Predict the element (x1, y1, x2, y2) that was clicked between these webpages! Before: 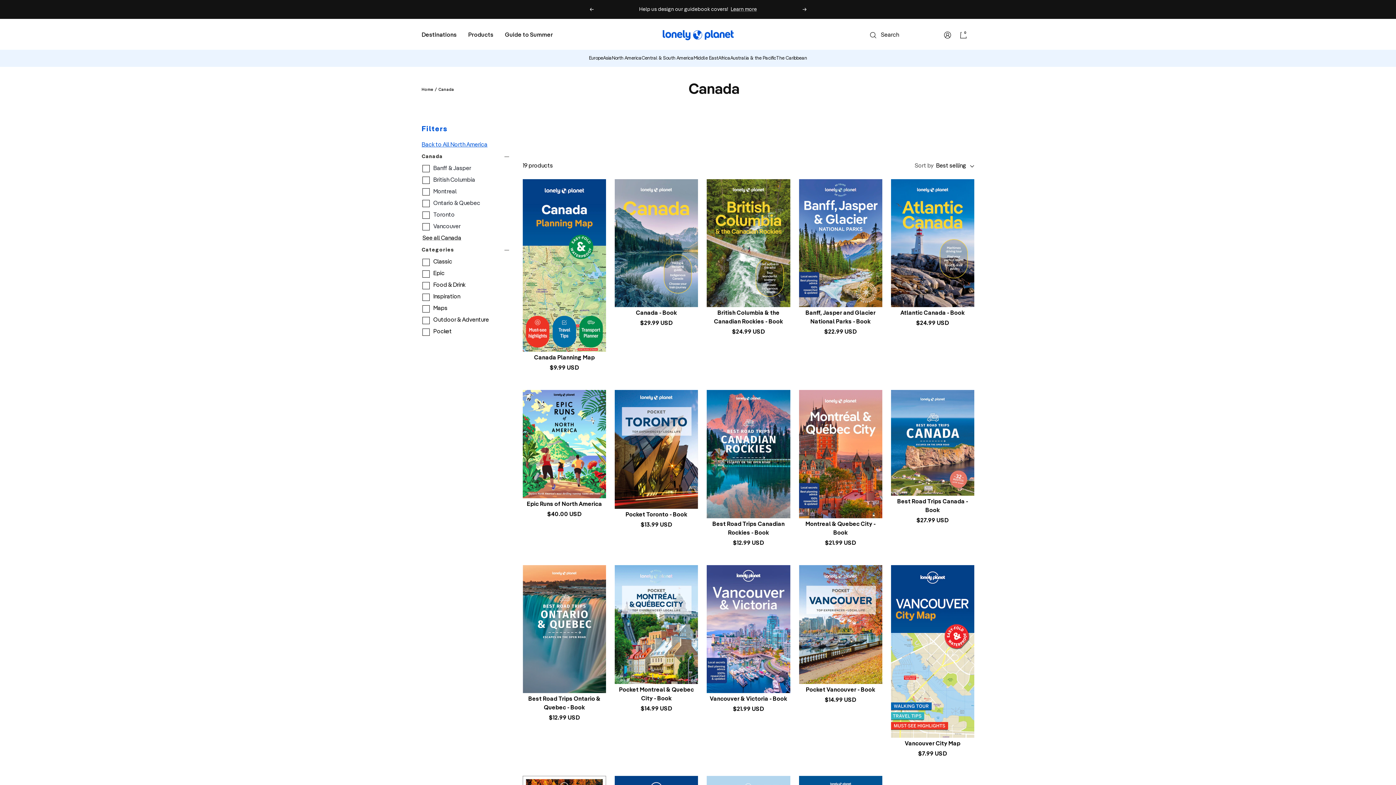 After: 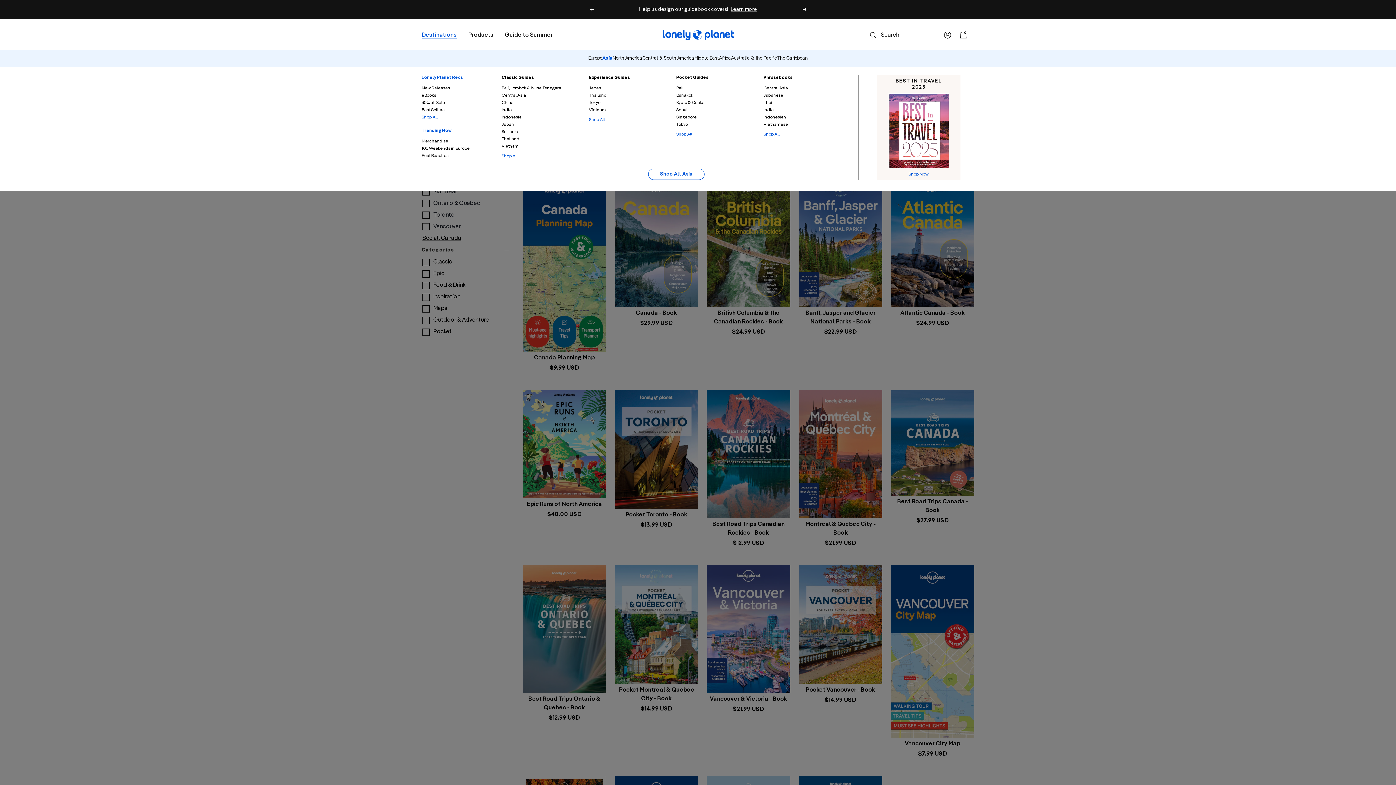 Action: label: Asia bbox: (603, 55, 612, 61)